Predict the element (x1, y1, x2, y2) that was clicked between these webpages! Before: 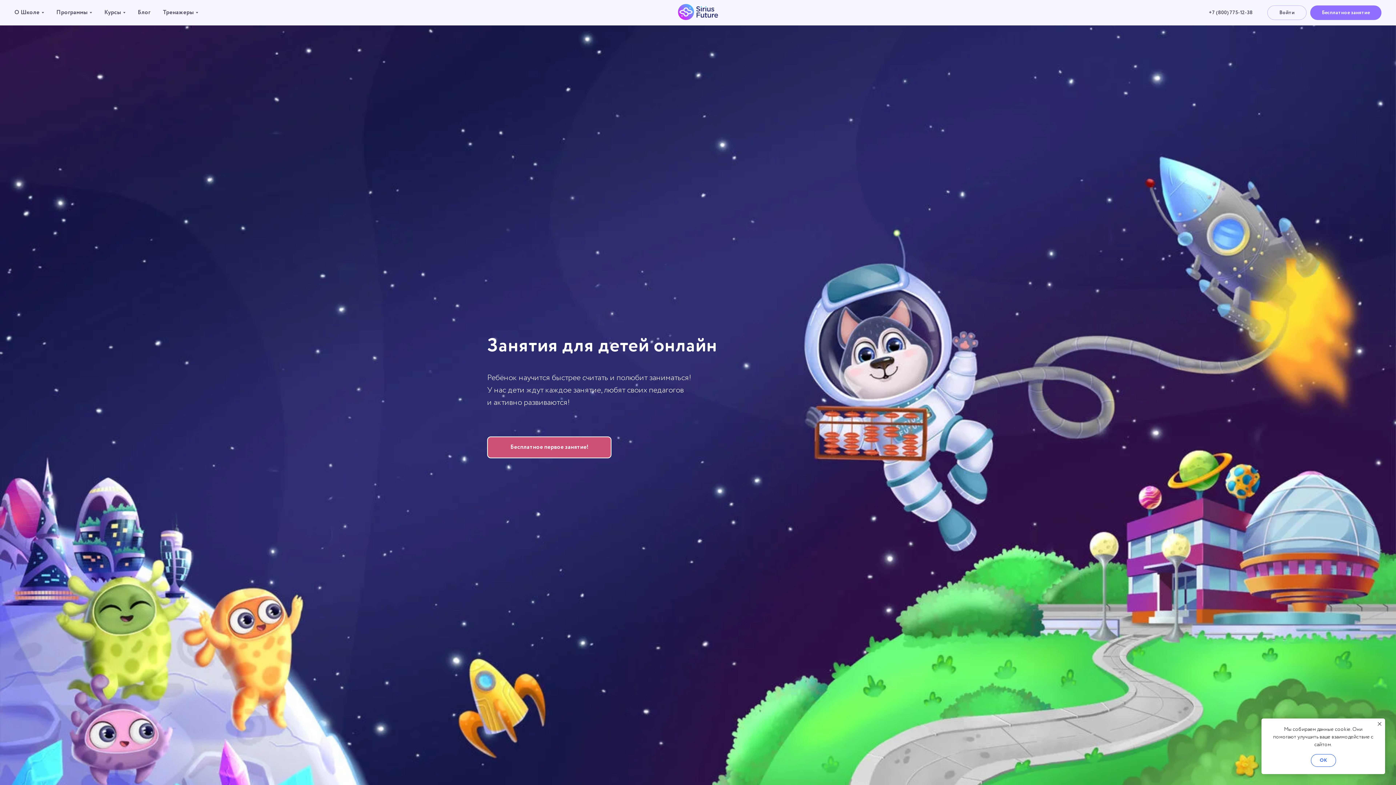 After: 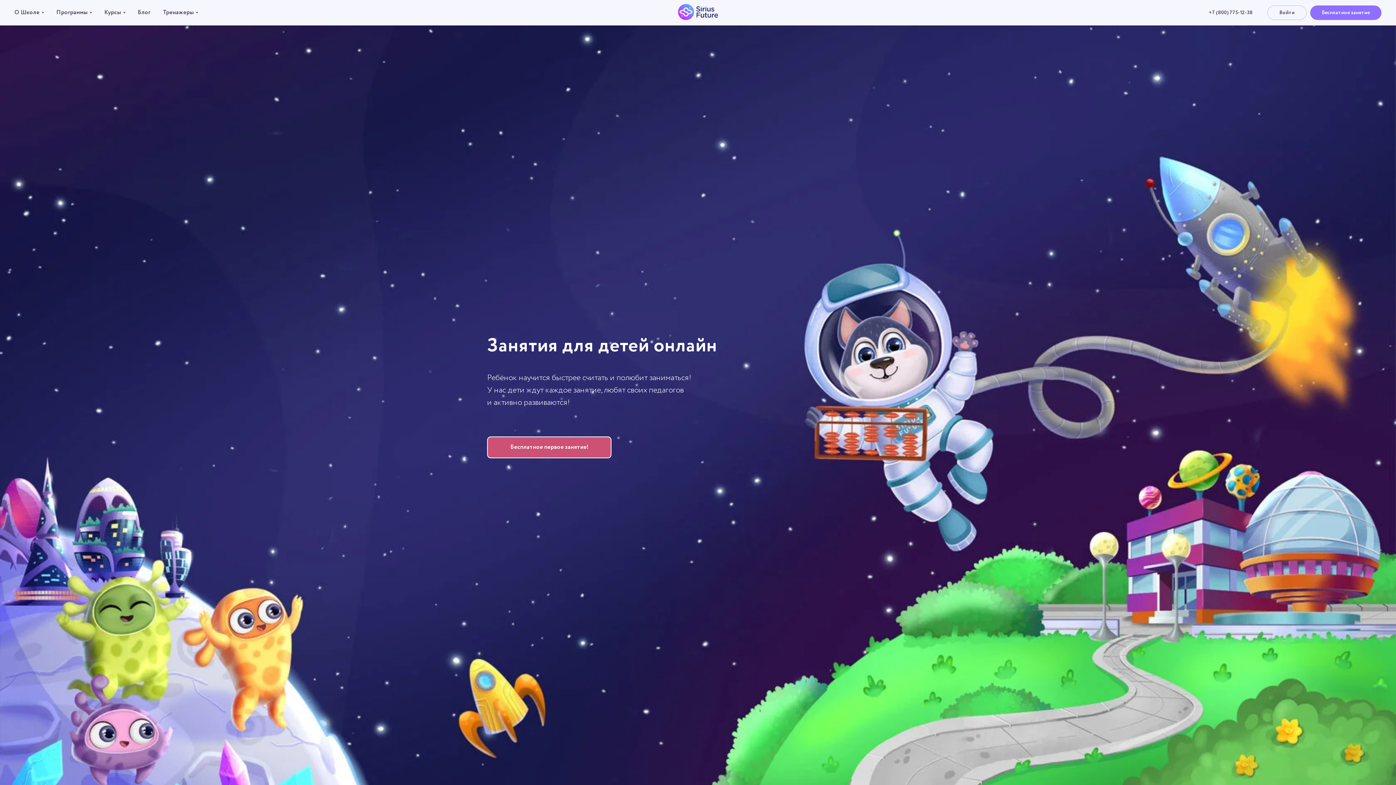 Action: bbox: (1311, 754, 1336, 767) label: ОК